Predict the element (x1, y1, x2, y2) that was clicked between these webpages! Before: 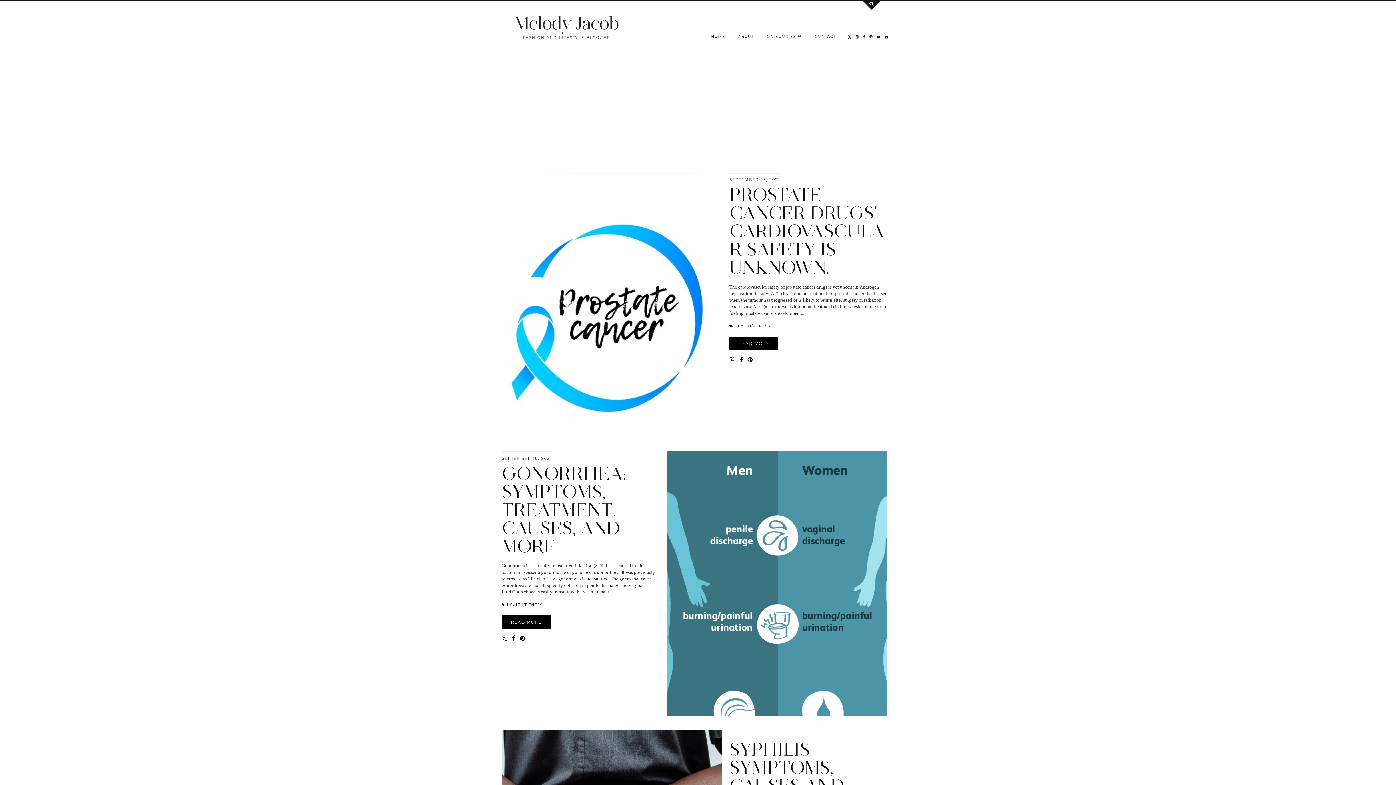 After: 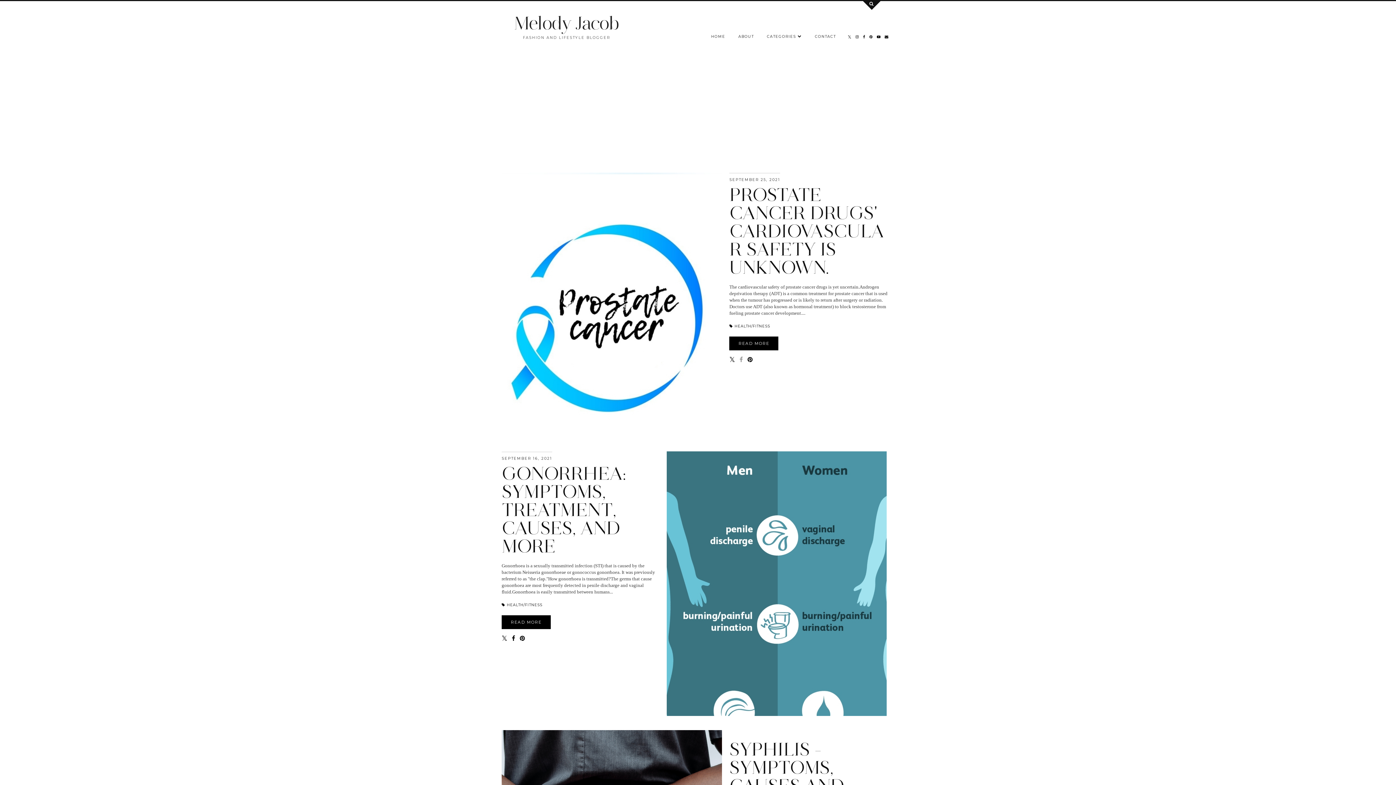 Action: bbox: (739, 356, 743, 363)